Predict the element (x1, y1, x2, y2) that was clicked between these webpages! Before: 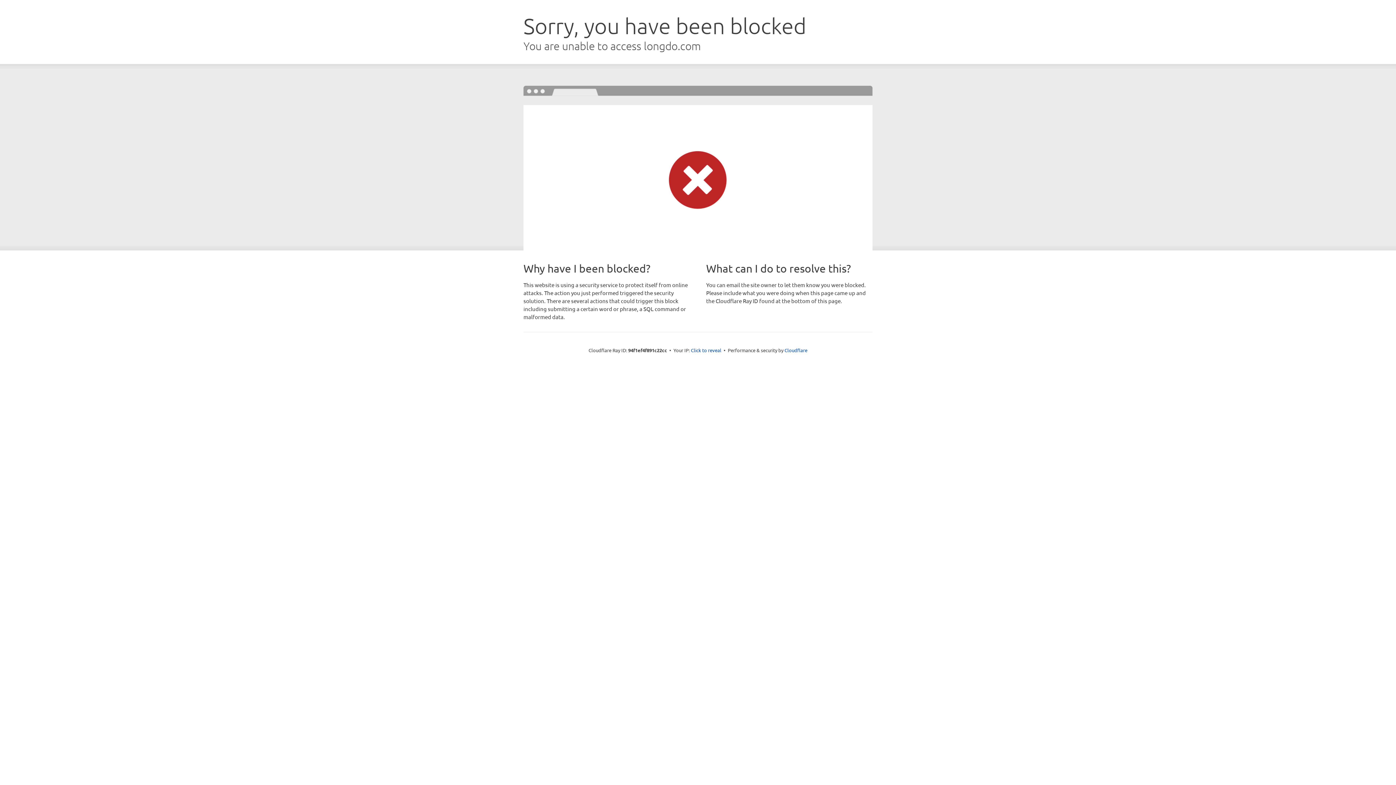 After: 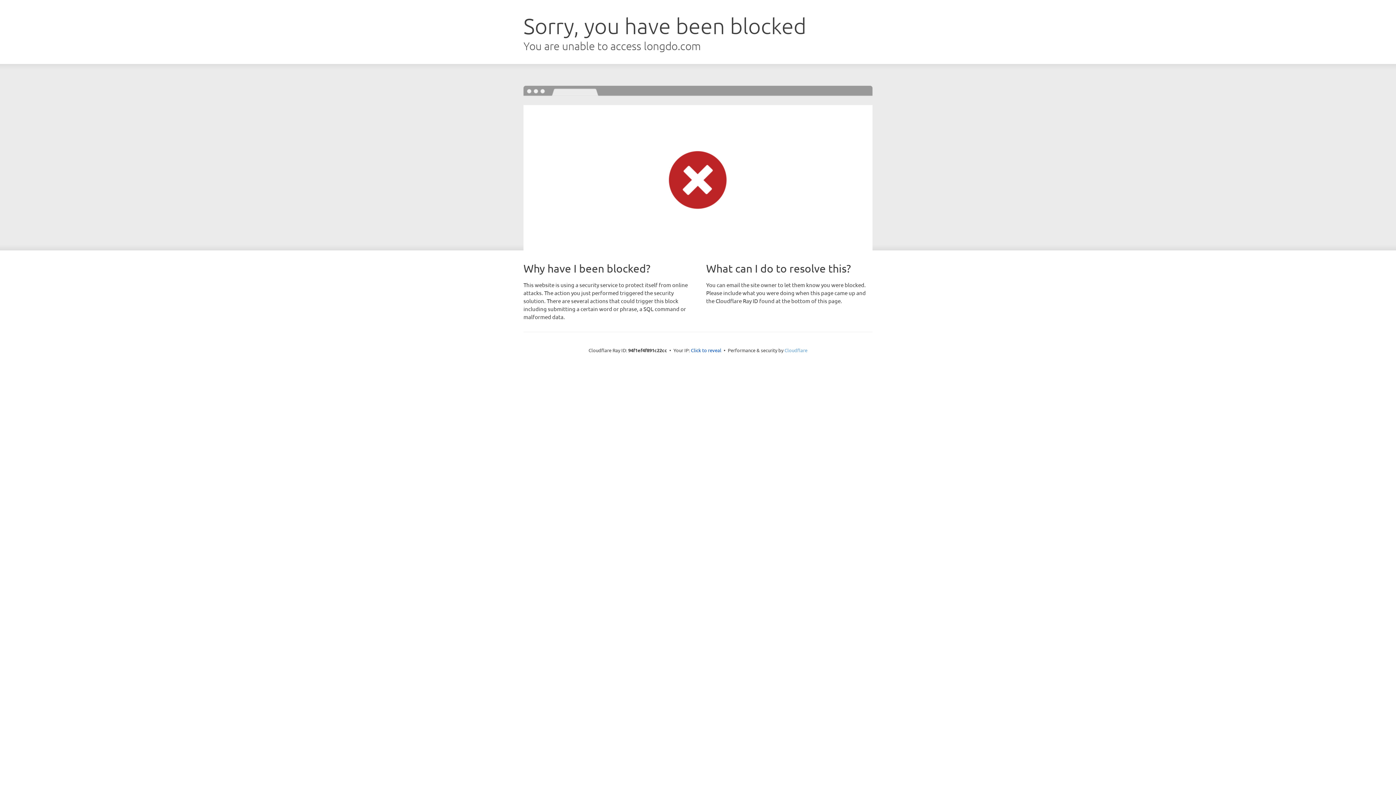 Action: label: Cloudflare bbox: (784, 347, 807, 353)